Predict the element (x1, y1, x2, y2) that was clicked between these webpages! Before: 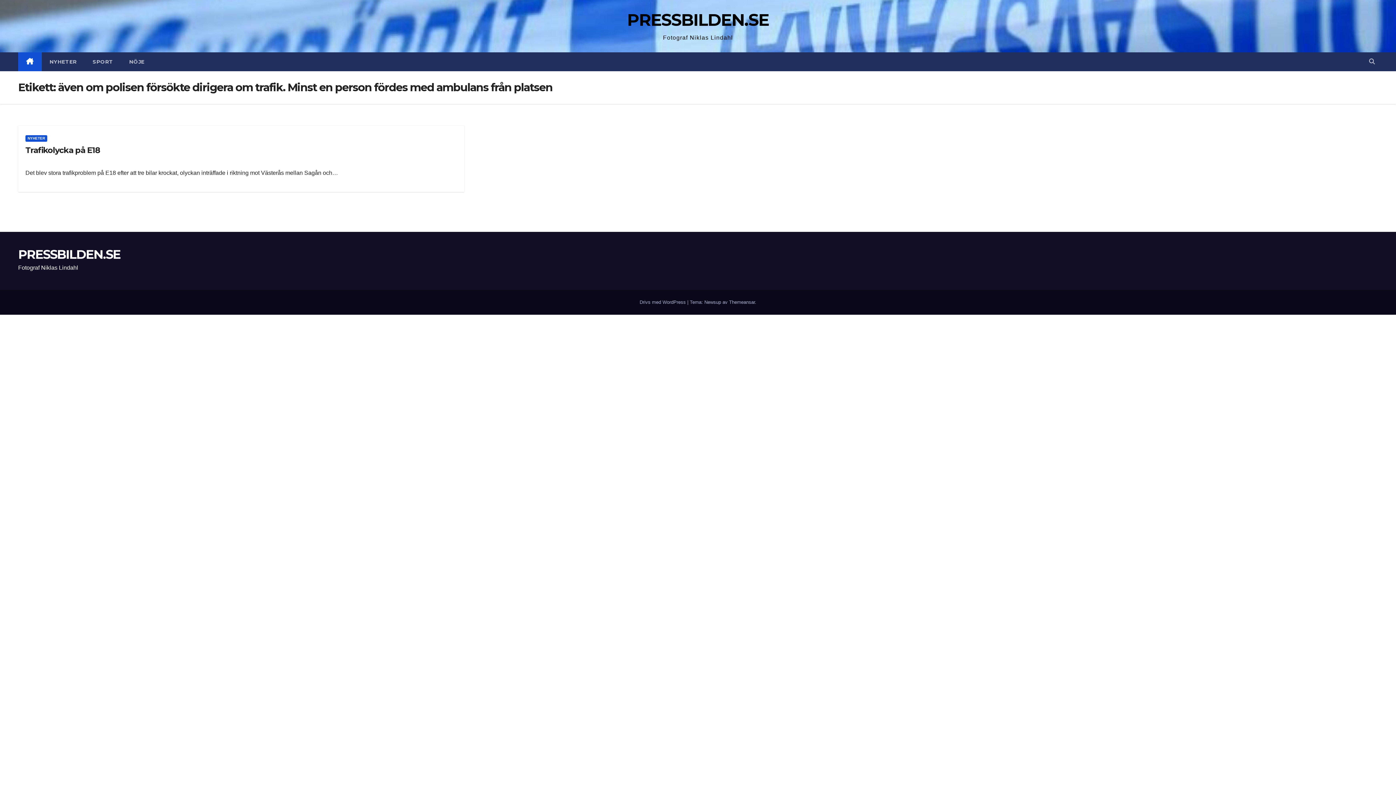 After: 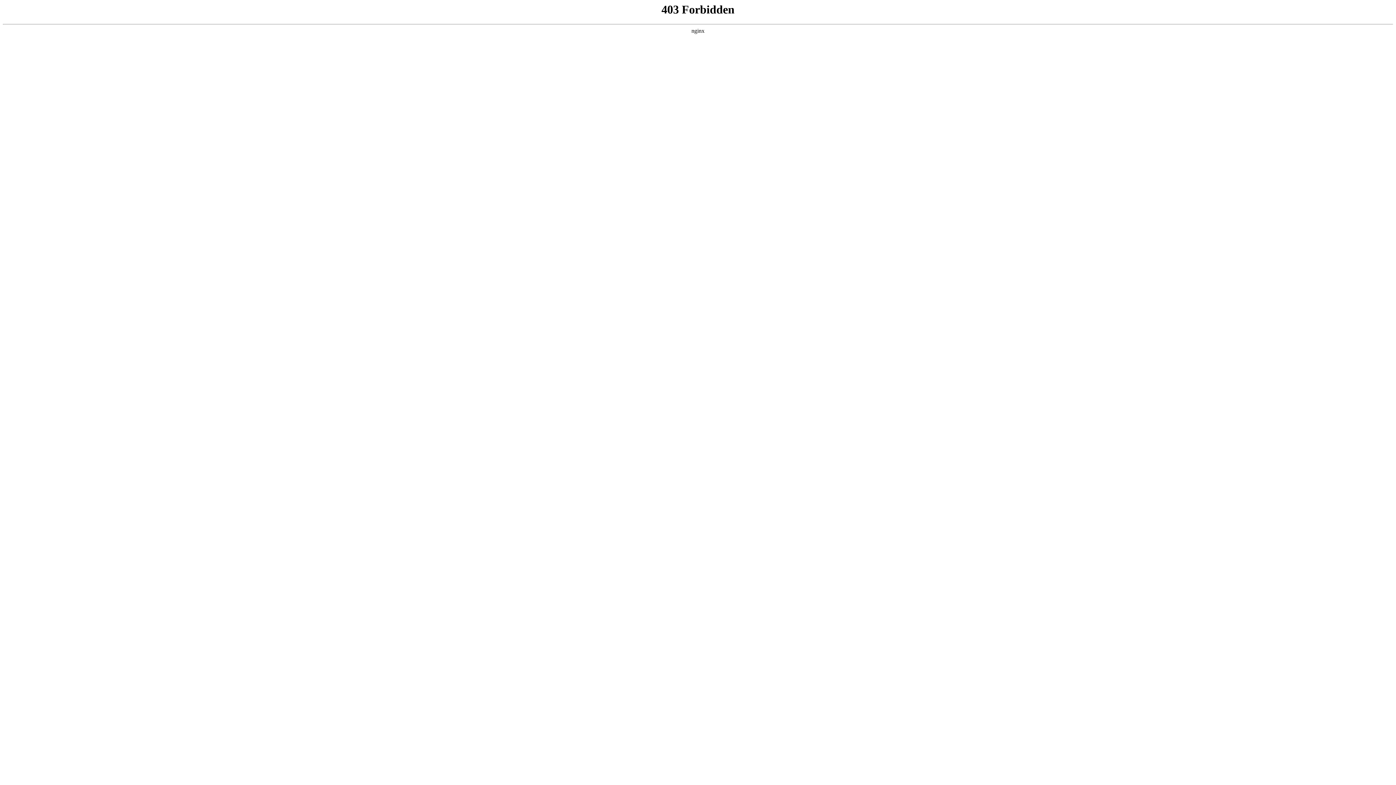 Action: bbox: (639, 299, 687, 305) label: Drivs med WordPress 